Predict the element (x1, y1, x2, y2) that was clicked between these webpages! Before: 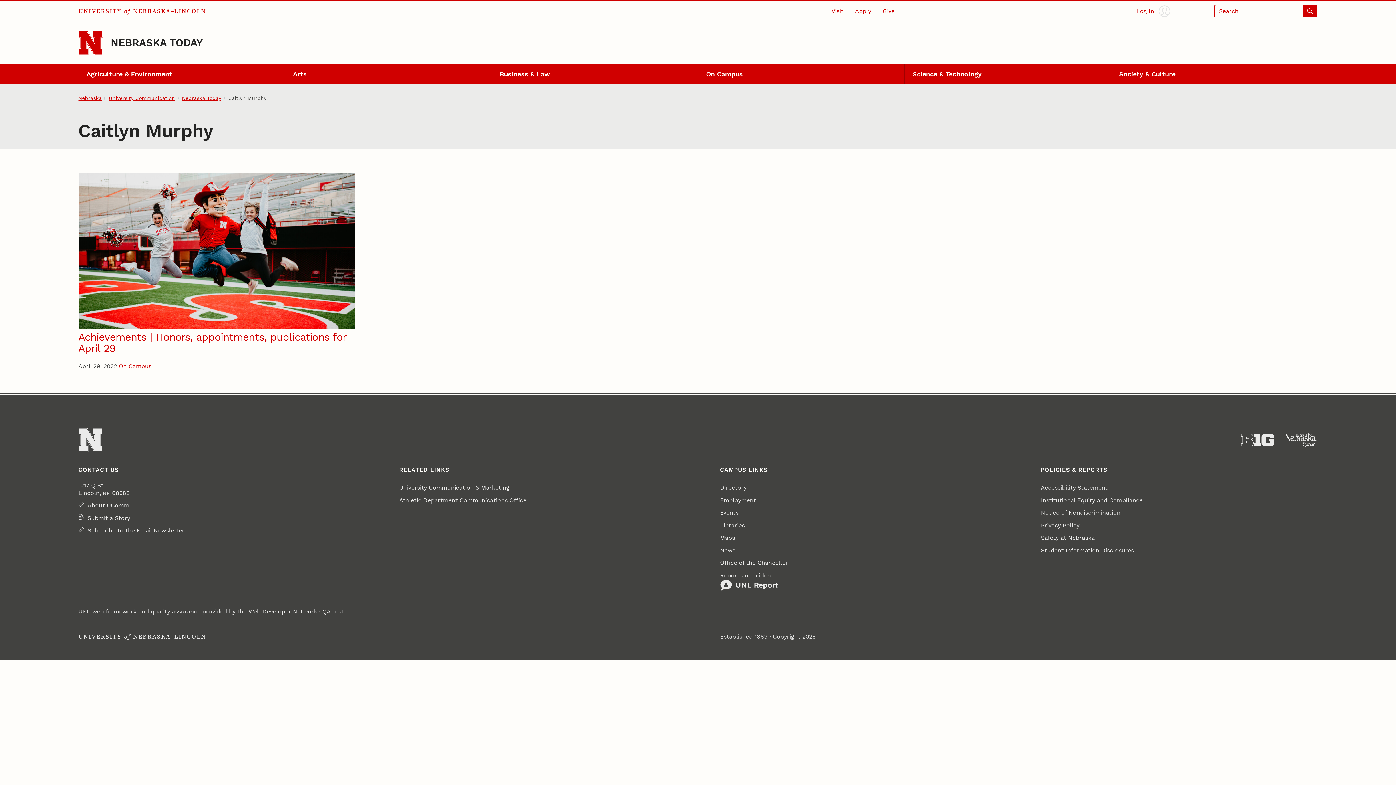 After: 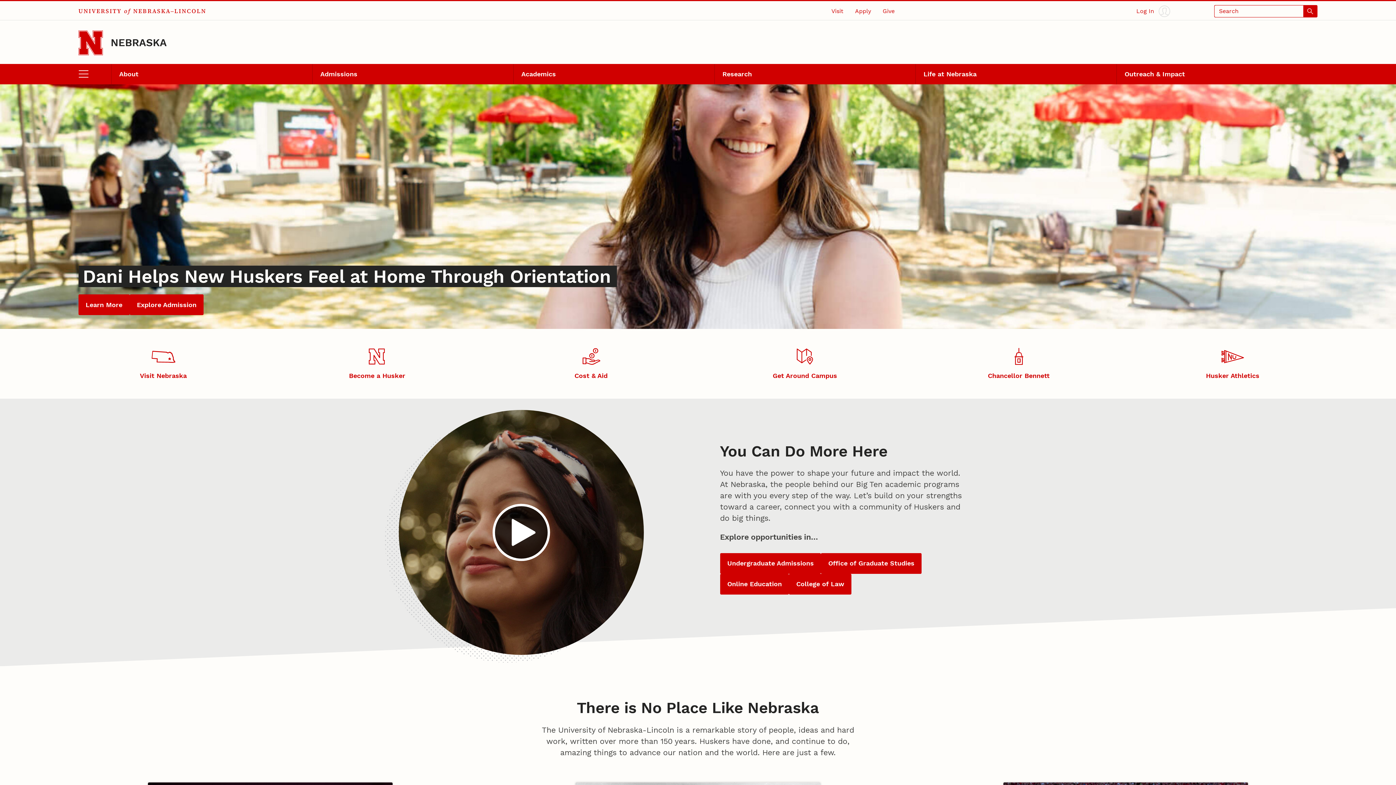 Action: bbox: (78, 94, 101, 101) label: Nebraska